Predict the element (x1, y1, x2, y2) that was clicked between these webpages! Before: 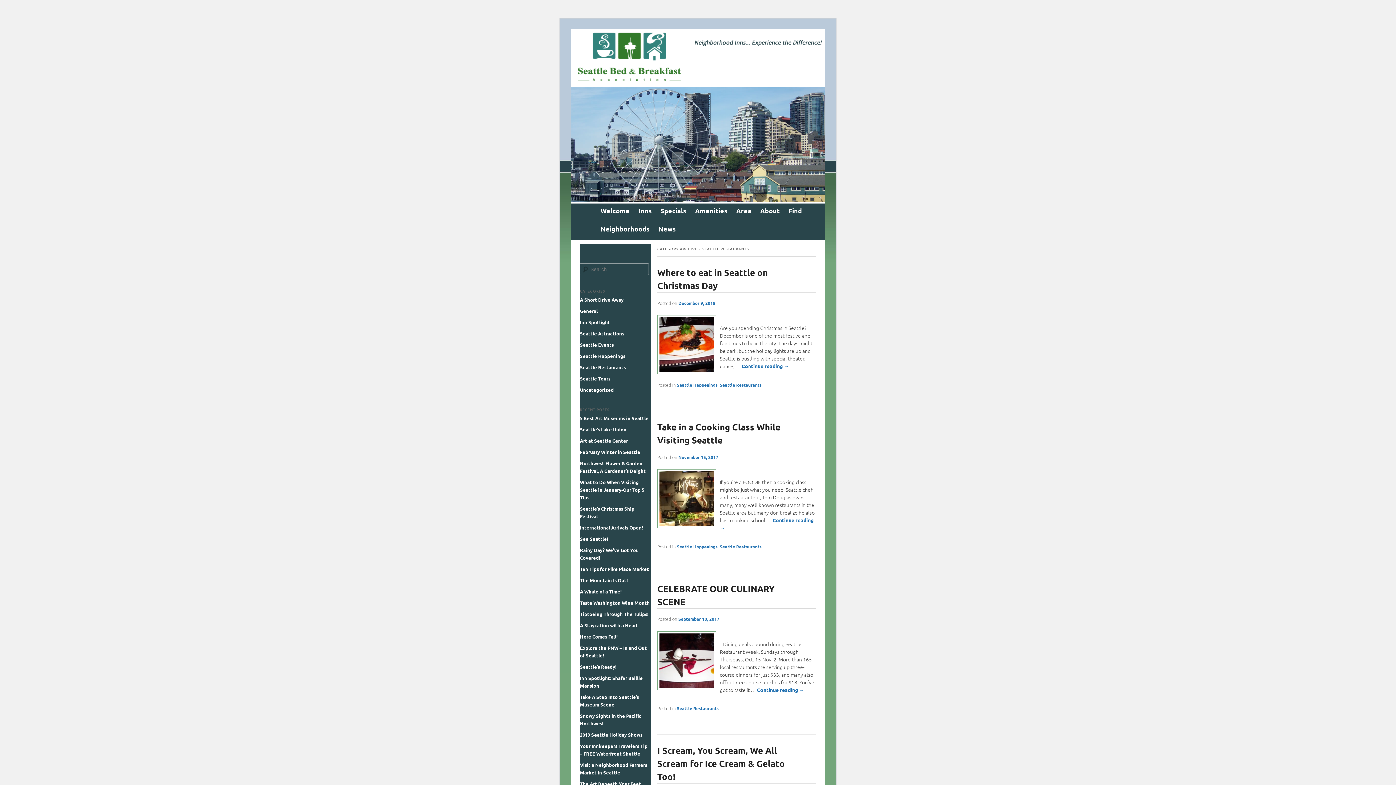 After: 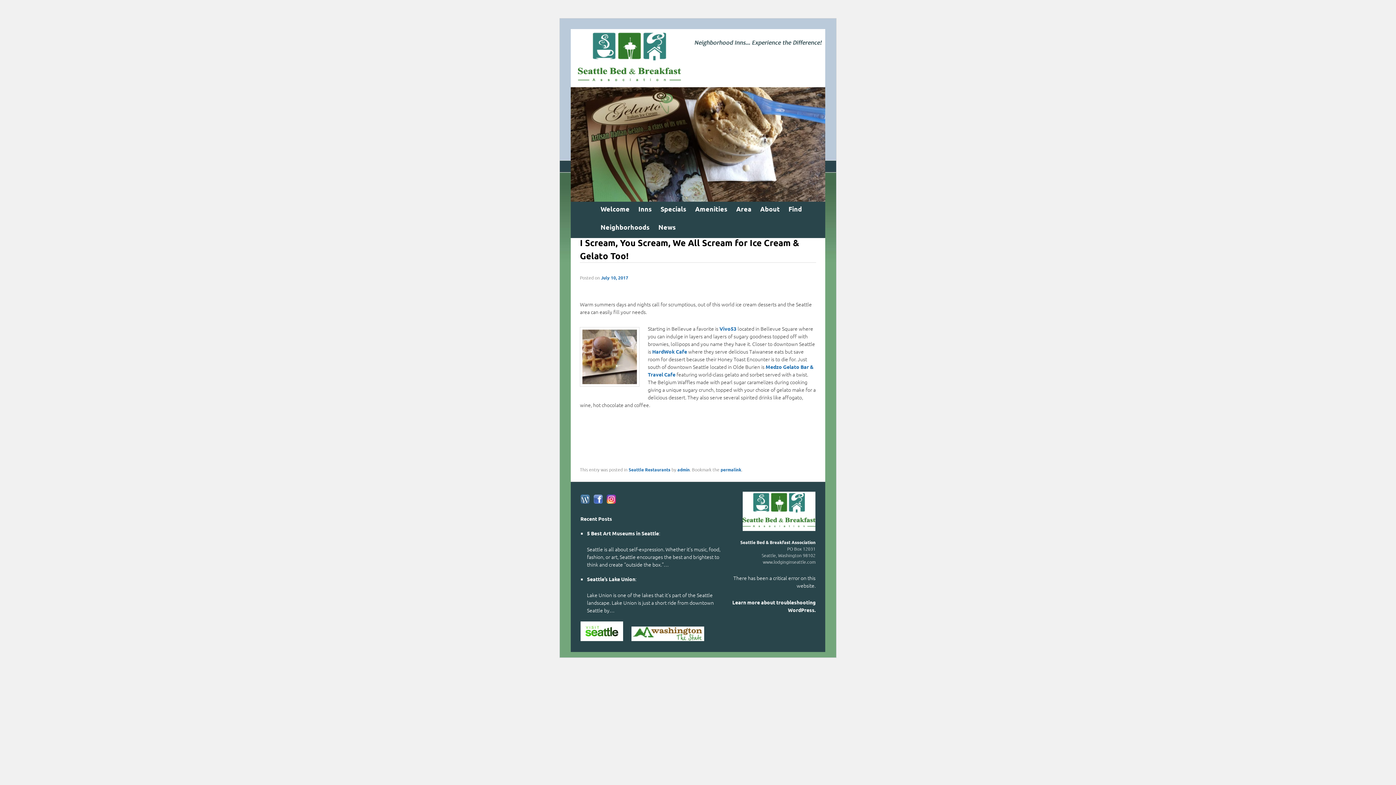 Action: bbox: (657, 745, 785, 782) label: I Scream, You Scream, We All Scream for Ice Cream & Gelato Too!